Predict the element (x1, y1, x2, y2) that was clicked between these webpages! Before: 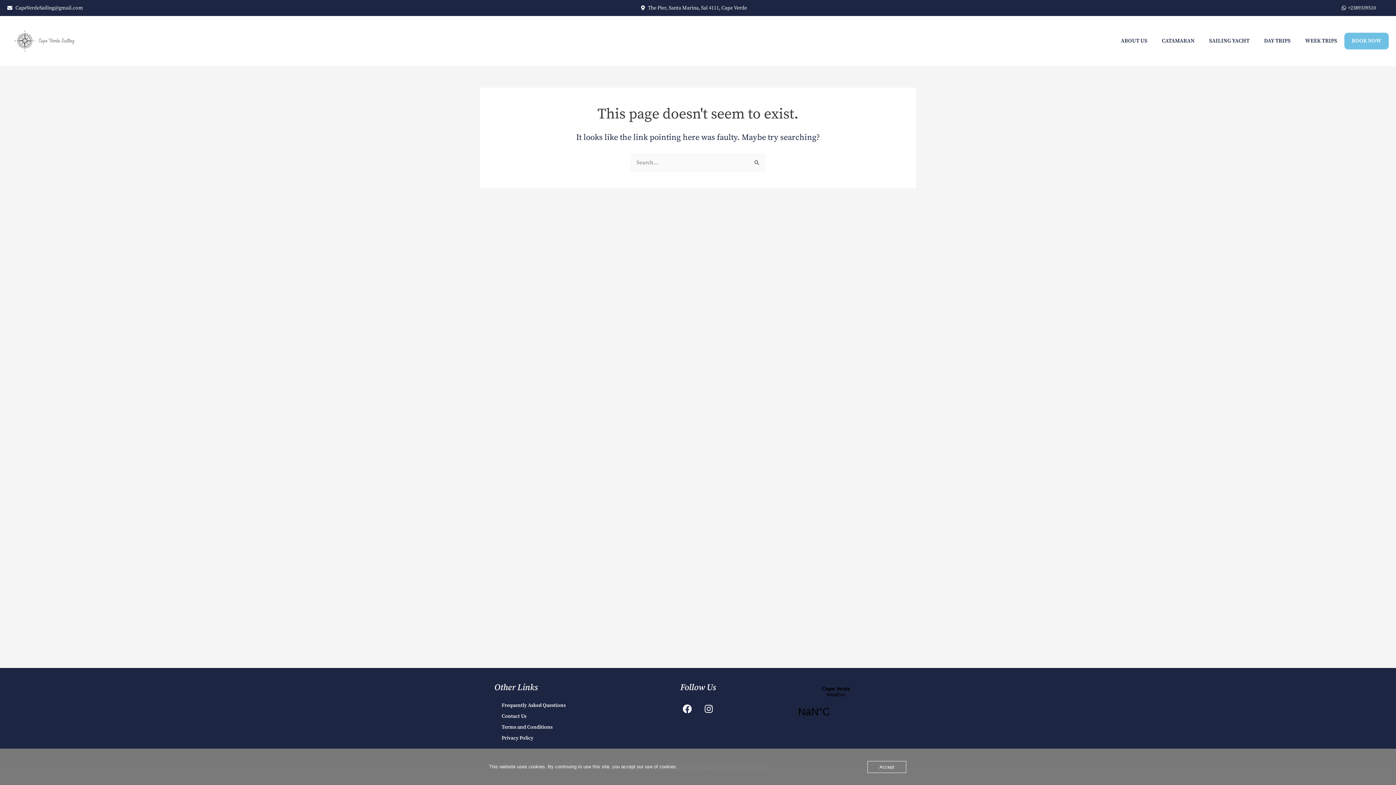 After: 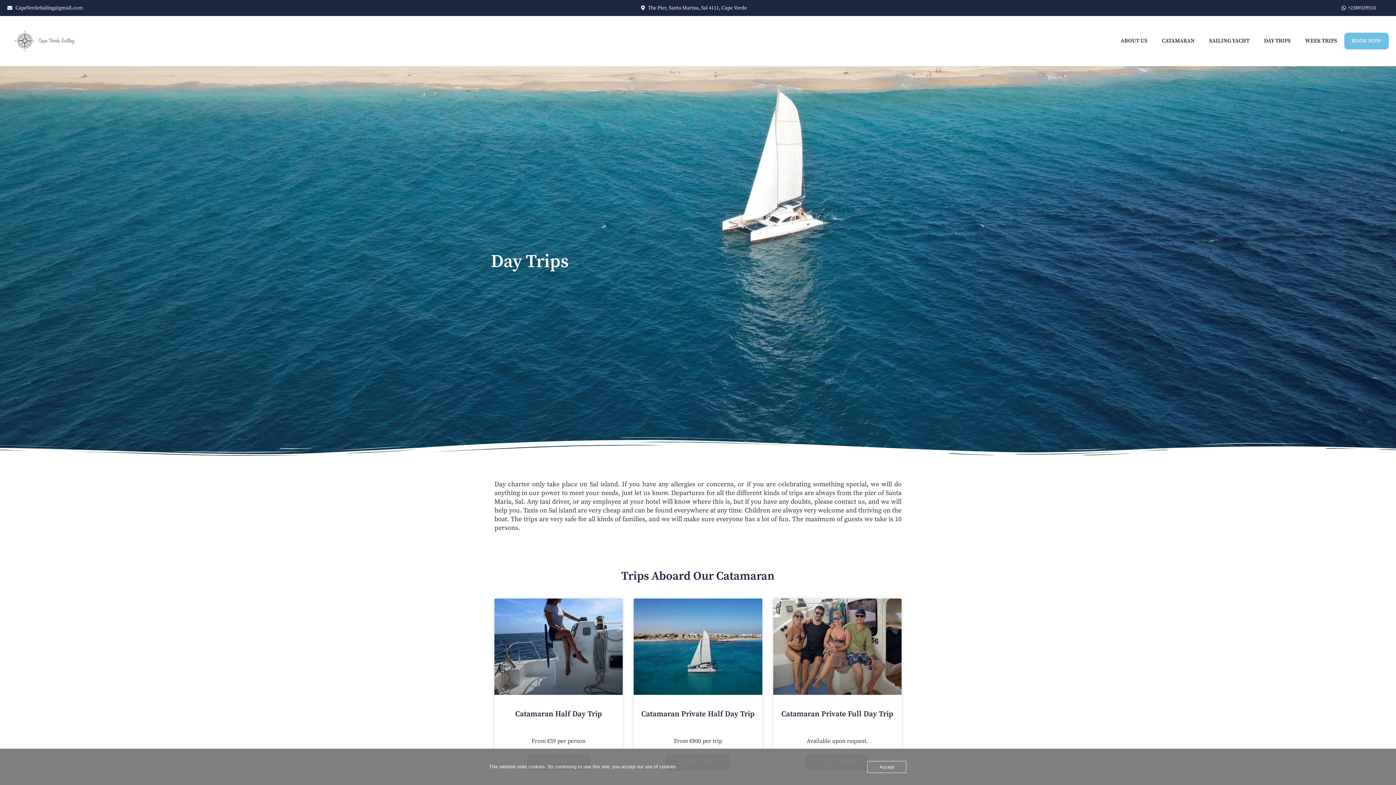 Action: label: DAY TRIPS bbox: (1257, 32, 1298, 49)